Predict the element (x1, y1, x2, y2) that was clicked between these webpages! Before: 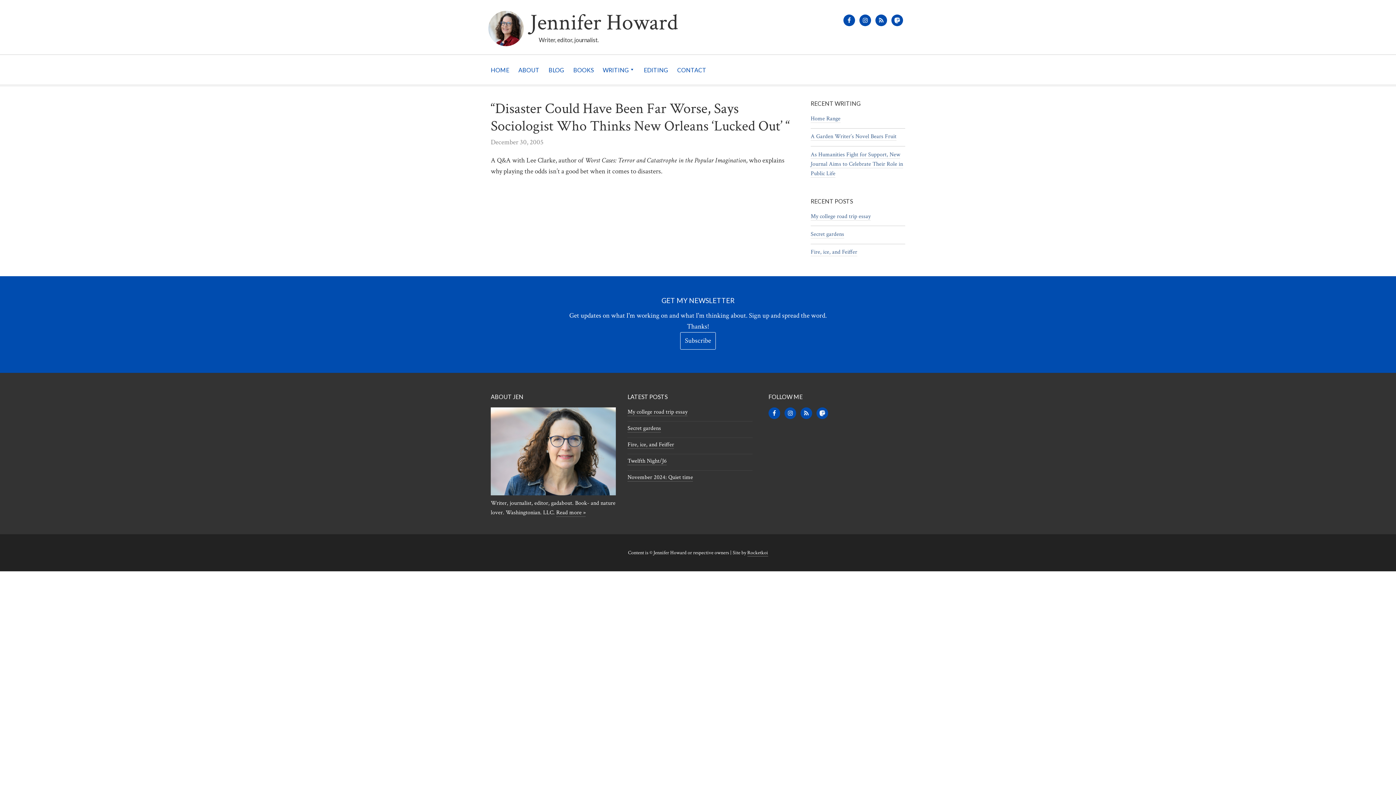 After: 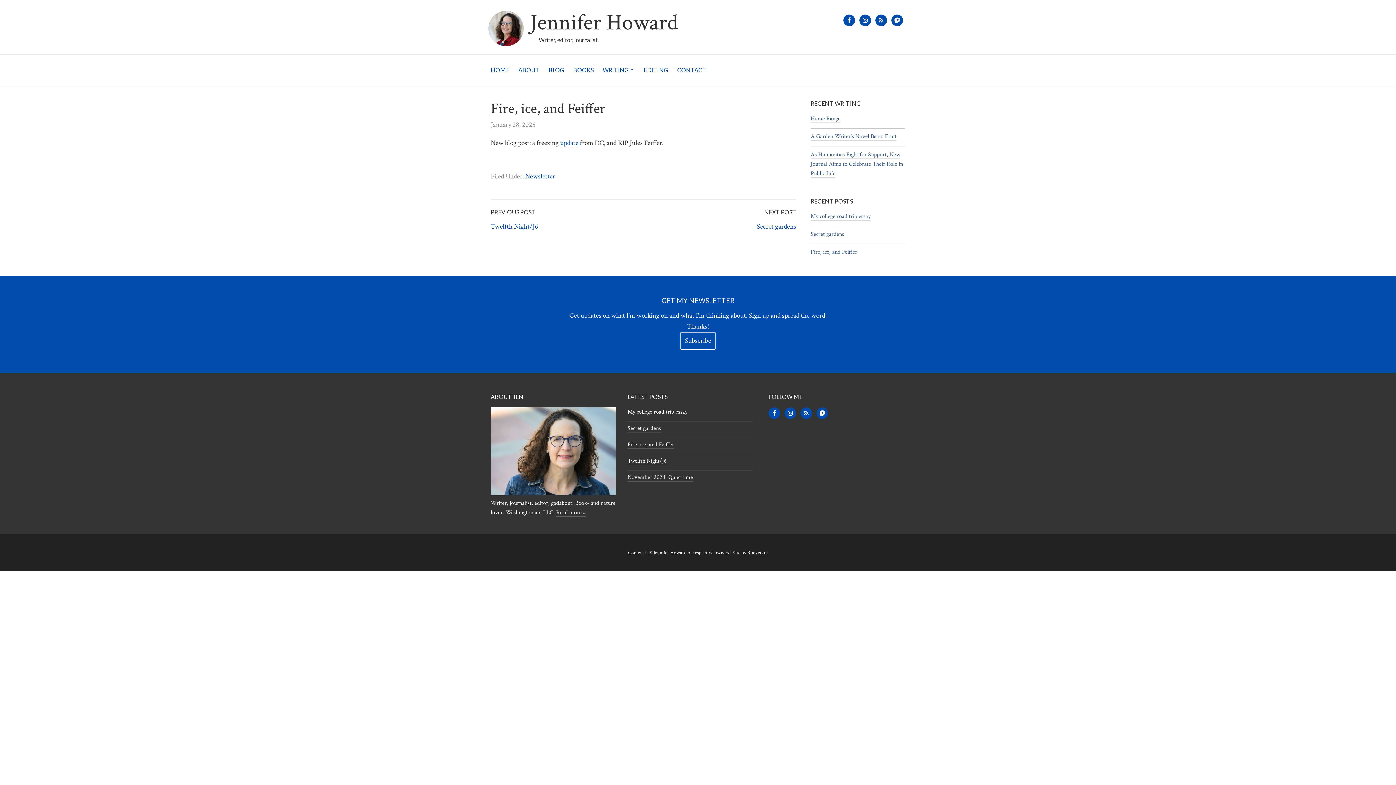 Action: bbox: (627, 441, 674, 449) label: Fire, ice, and Feiffer